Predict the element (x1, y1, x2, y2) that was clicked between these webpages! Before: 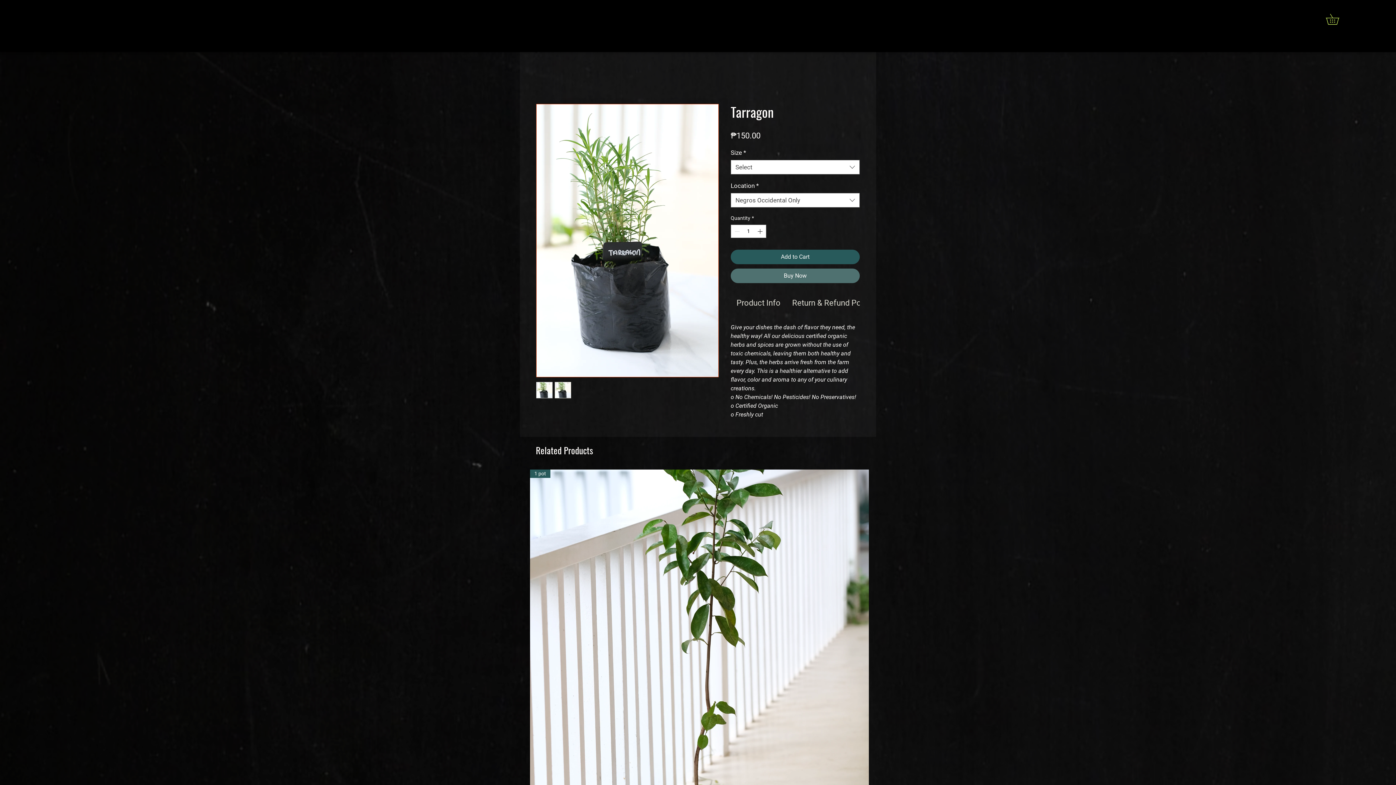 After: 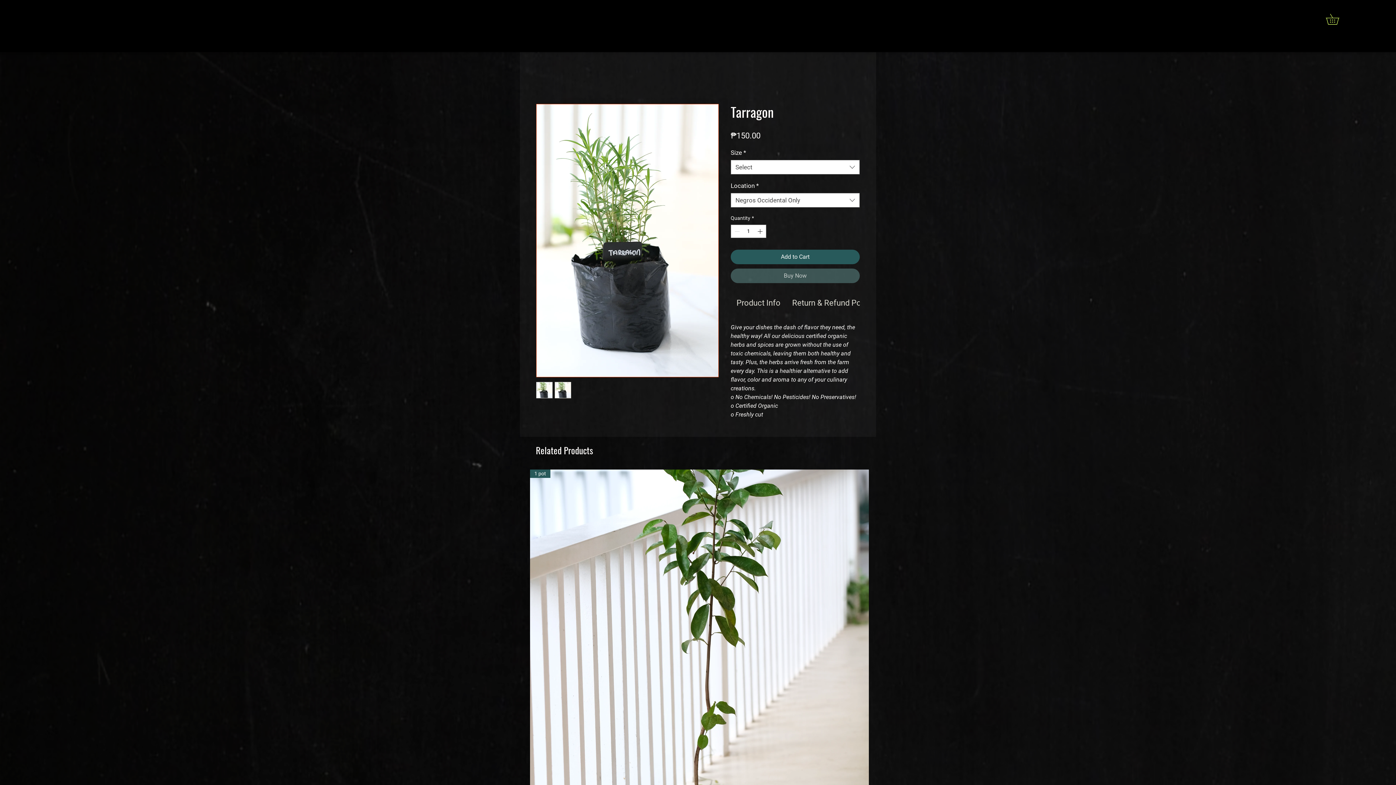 Action: bbox: (730, 268, 860, 283) label: Buy Now